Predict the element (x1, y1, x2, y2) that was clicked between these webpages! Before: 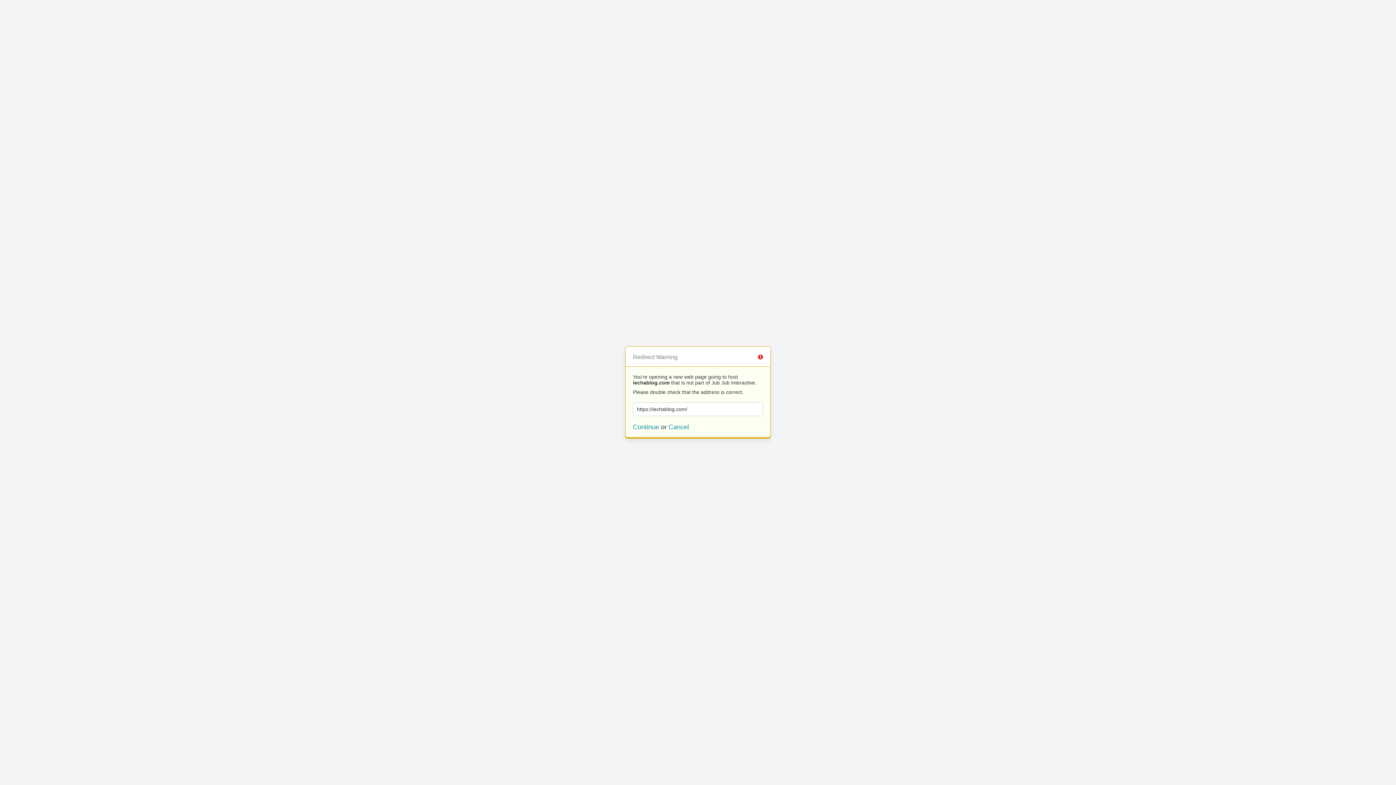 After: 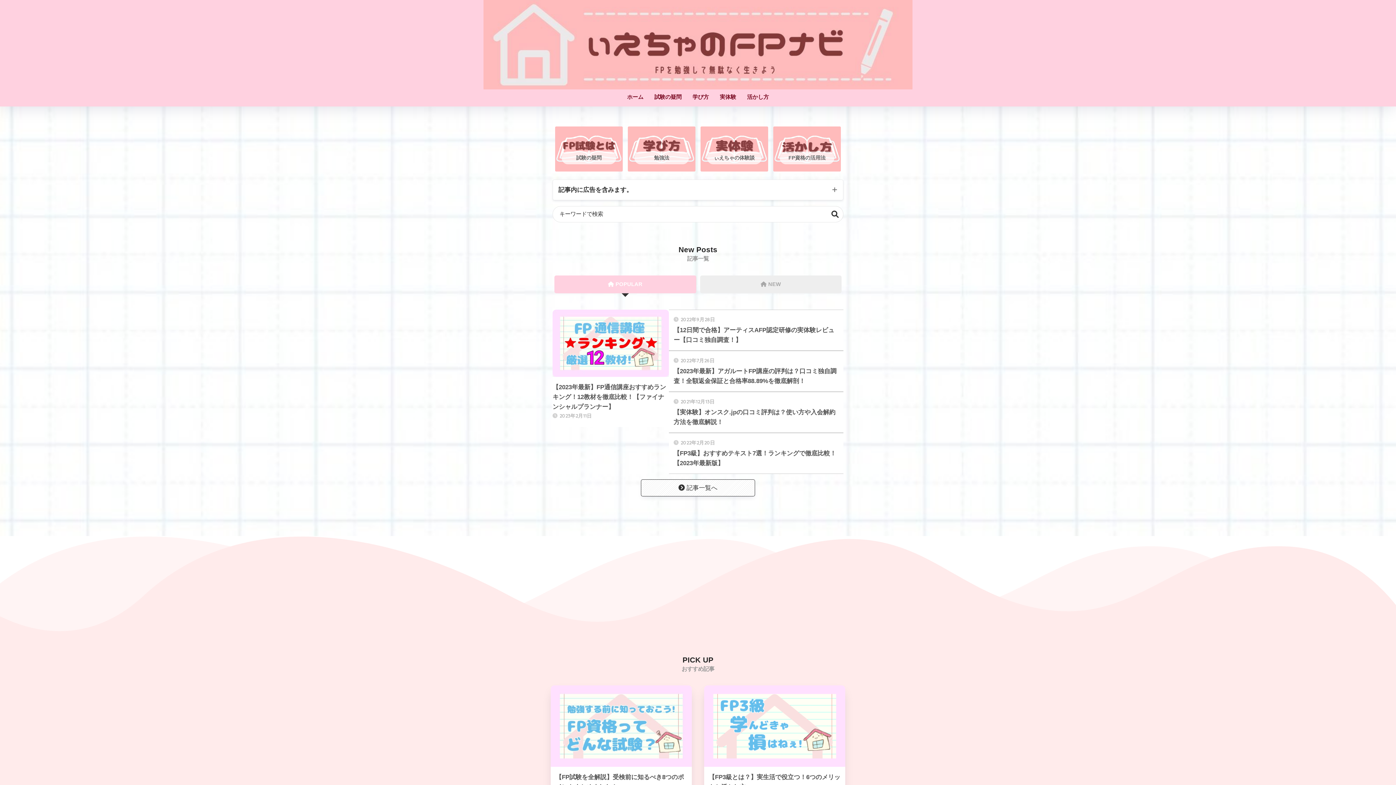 Action: bbox: (633, 423, 659, 430) label: Continue